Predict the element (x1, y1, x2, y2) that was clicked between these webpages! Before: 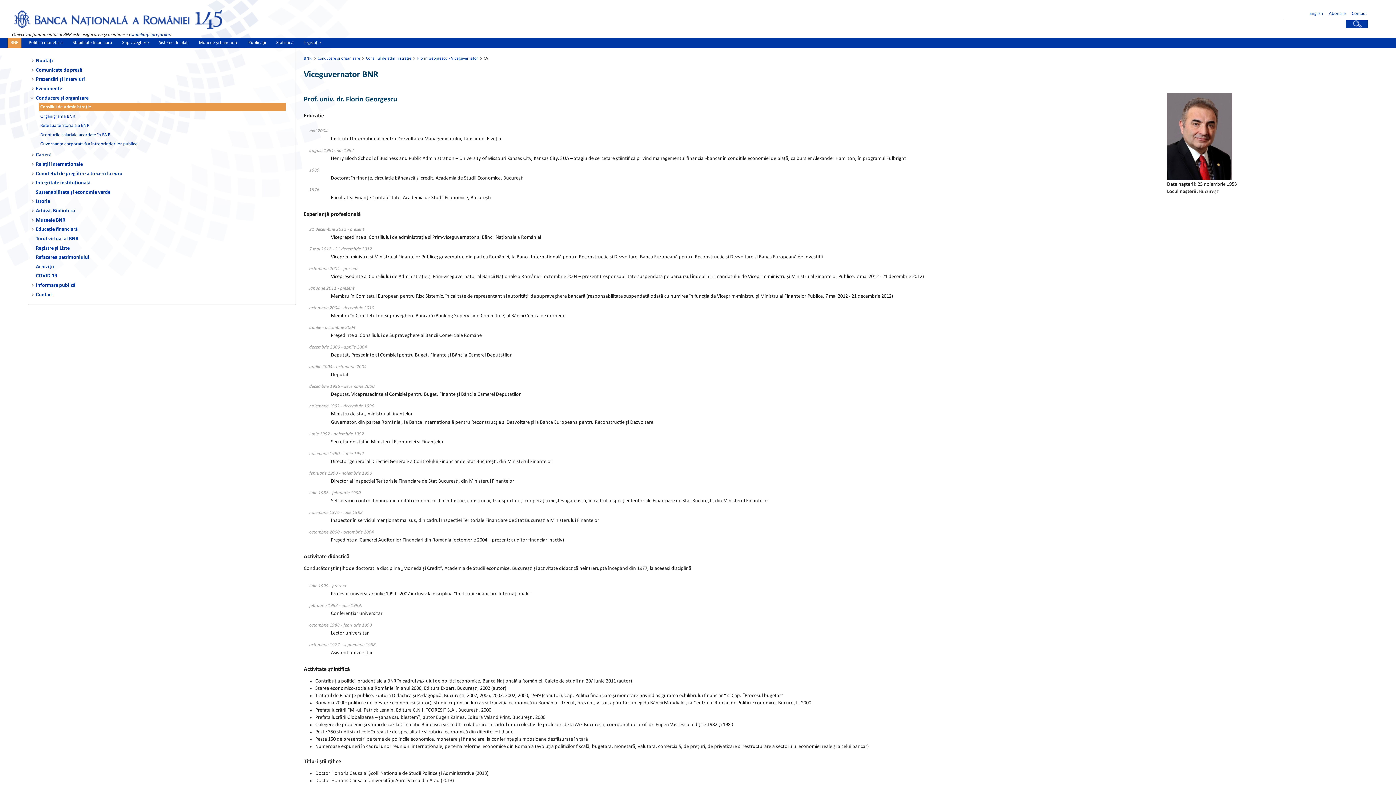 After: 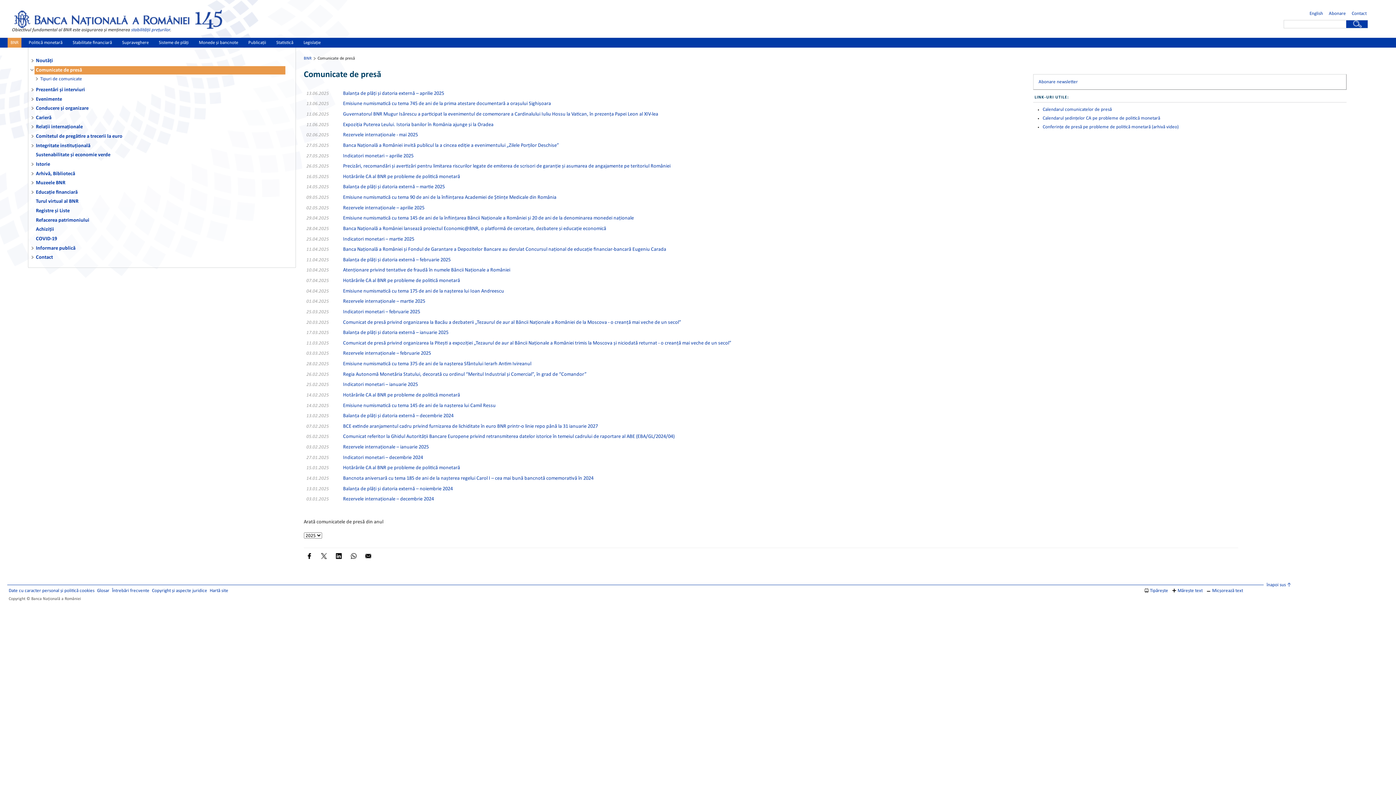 Action: label: Comunicate de presă bbox: (34, 66, 285, 74)